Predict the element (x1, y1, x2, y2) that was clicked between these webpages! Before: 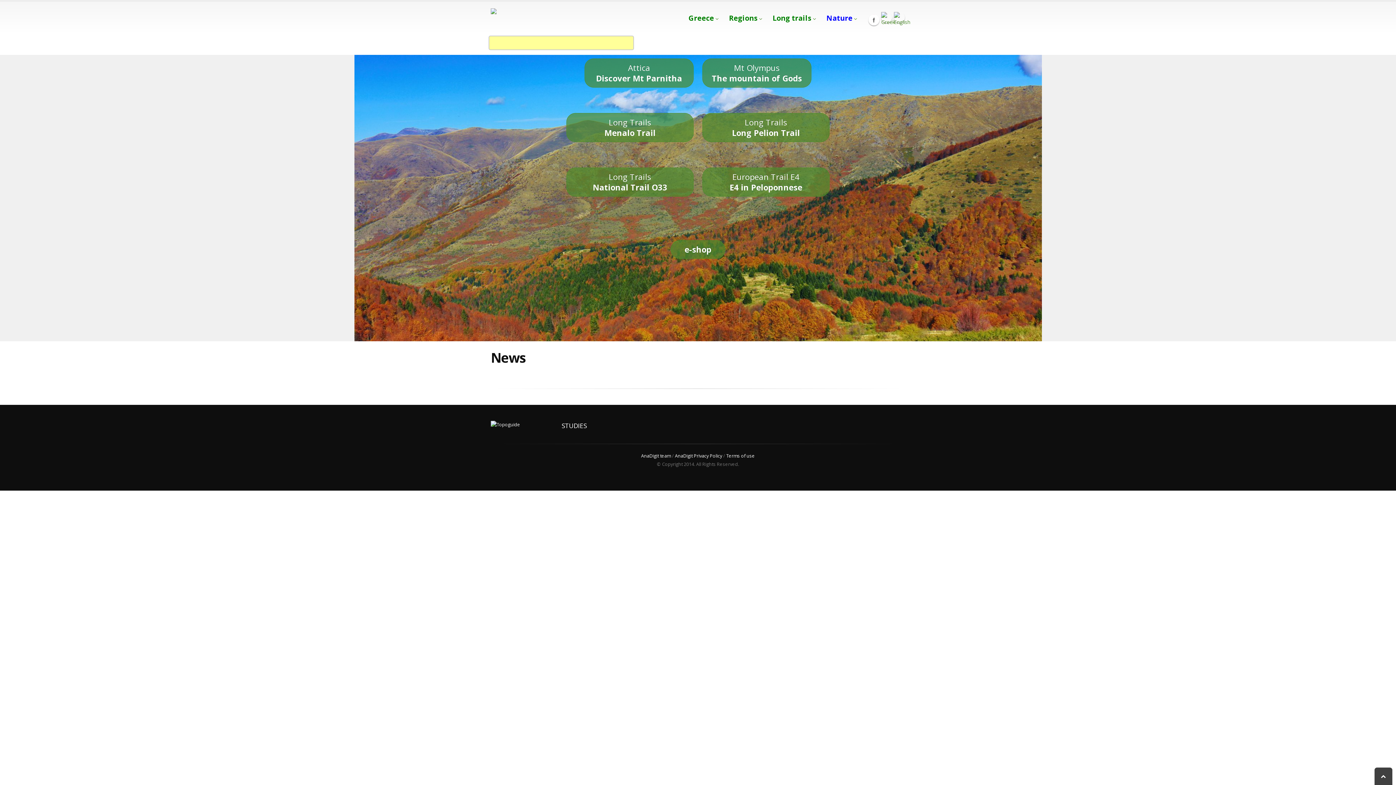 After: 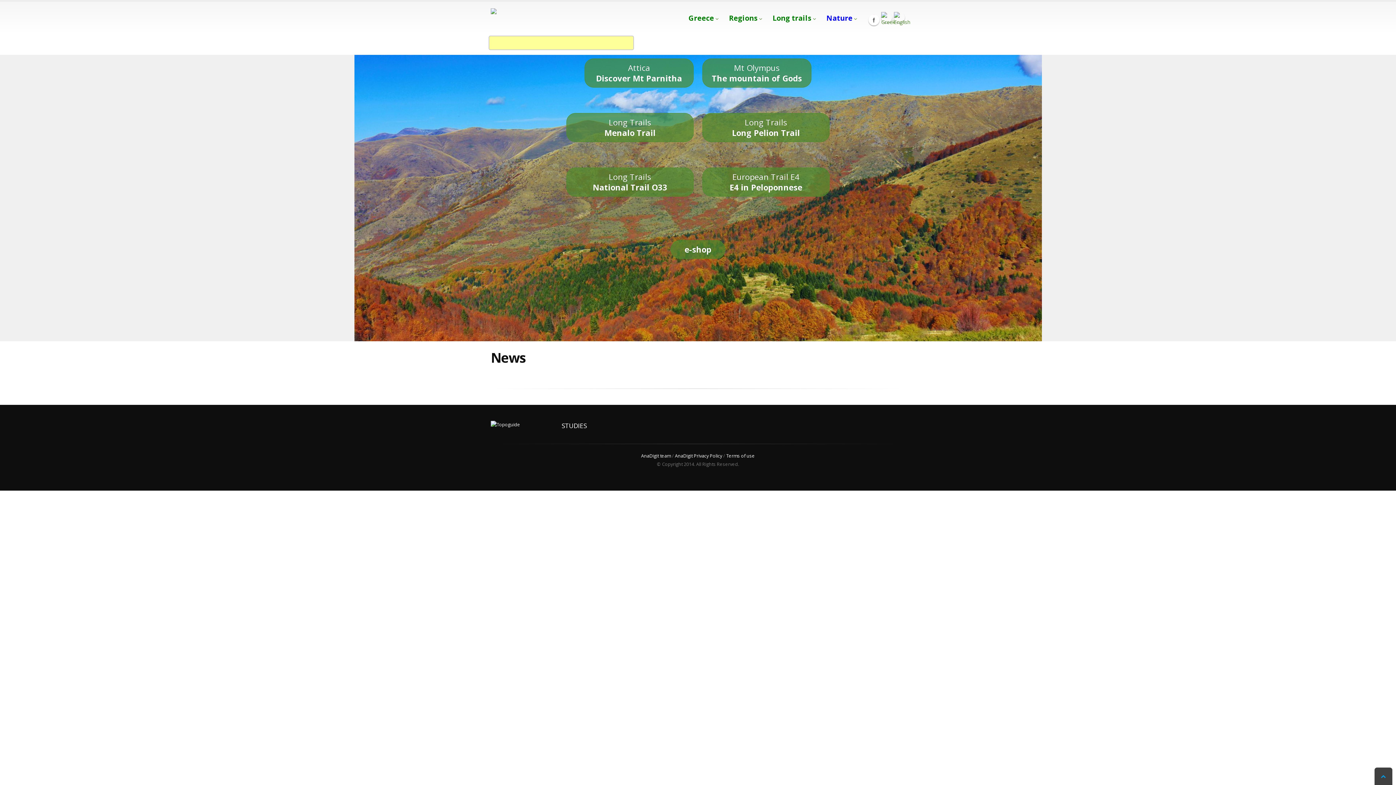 Action: bbox: (1374, 768, 1392, 785)